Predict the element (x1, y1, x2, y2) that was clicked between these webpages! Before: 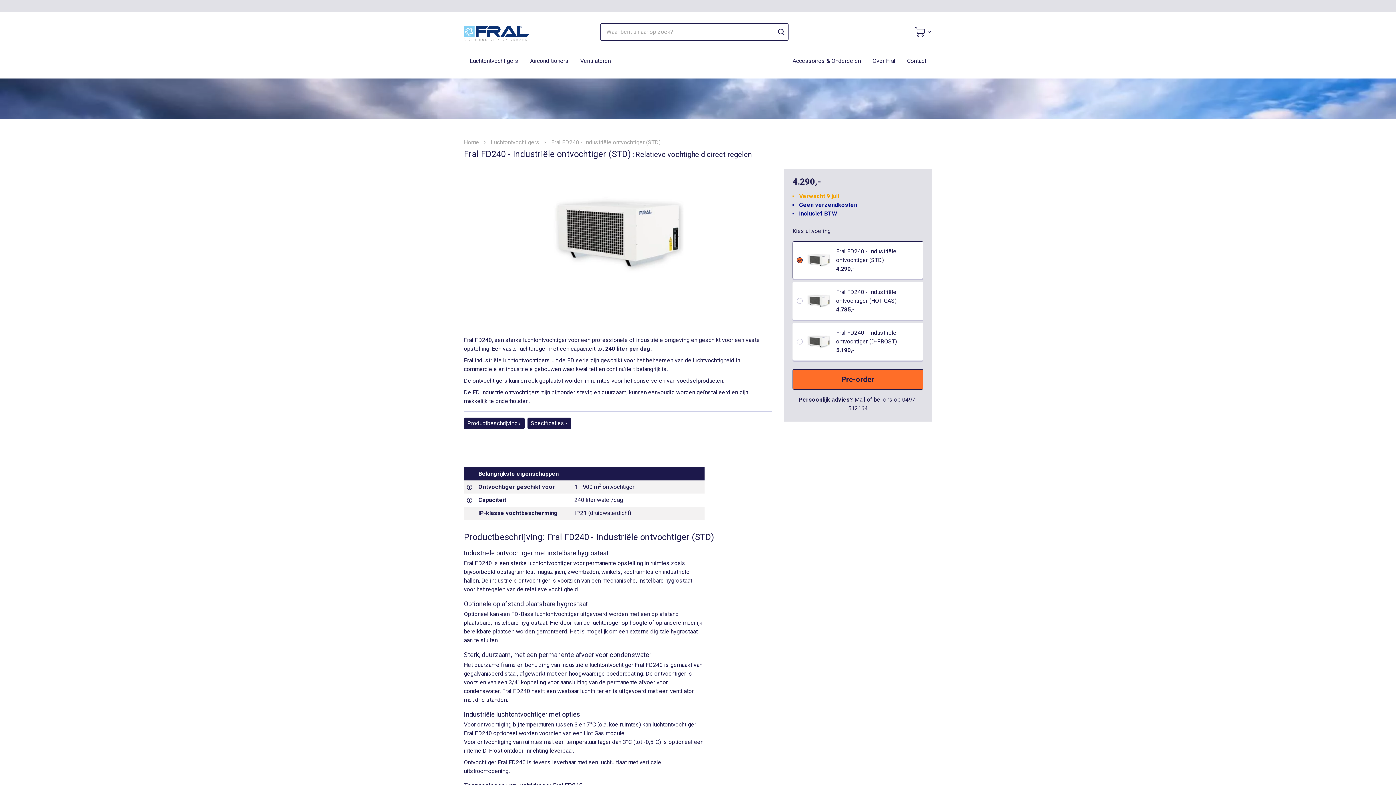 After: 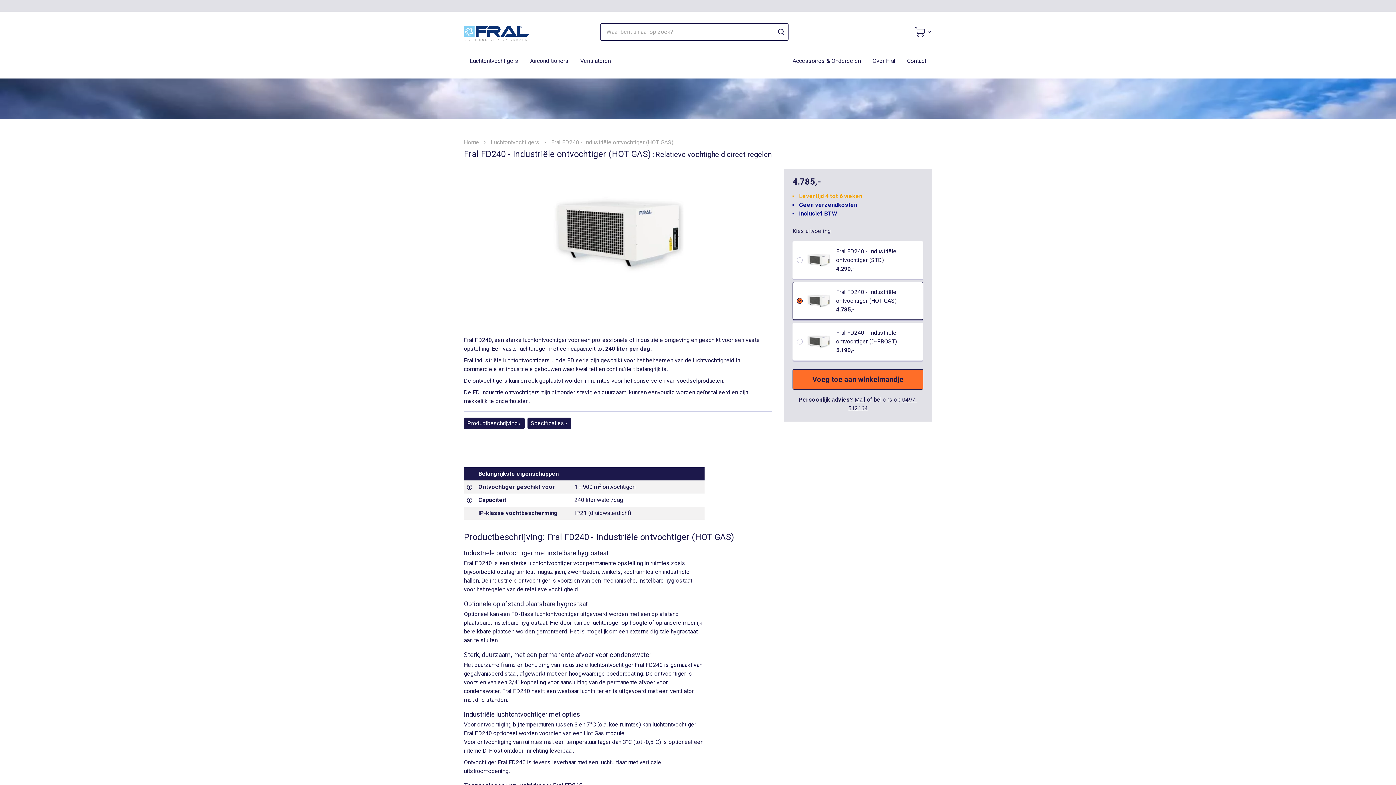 Action: bbox: (792, 282, 923, 320) label: Fral FD240 - Industriële ontvochtiger (HOT GAS)

4.785,-